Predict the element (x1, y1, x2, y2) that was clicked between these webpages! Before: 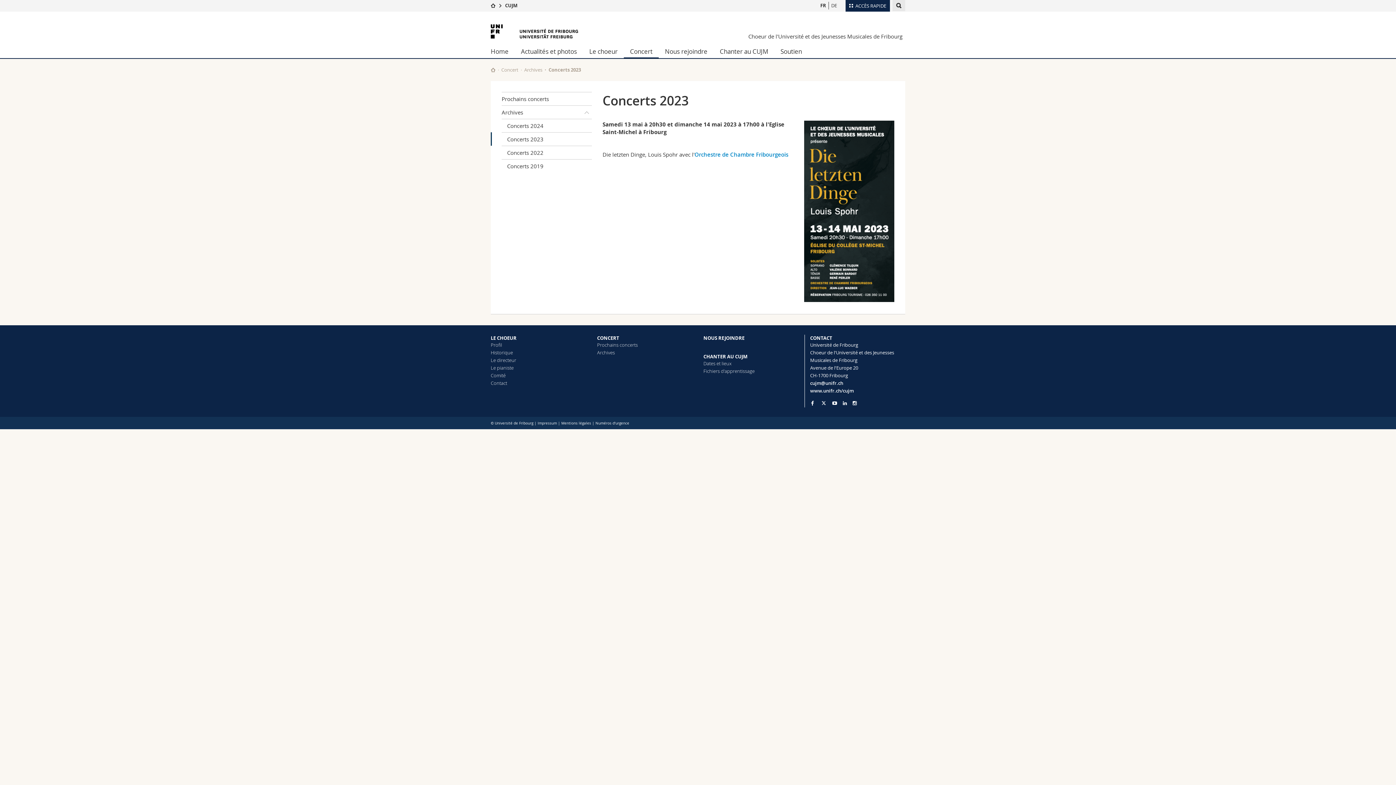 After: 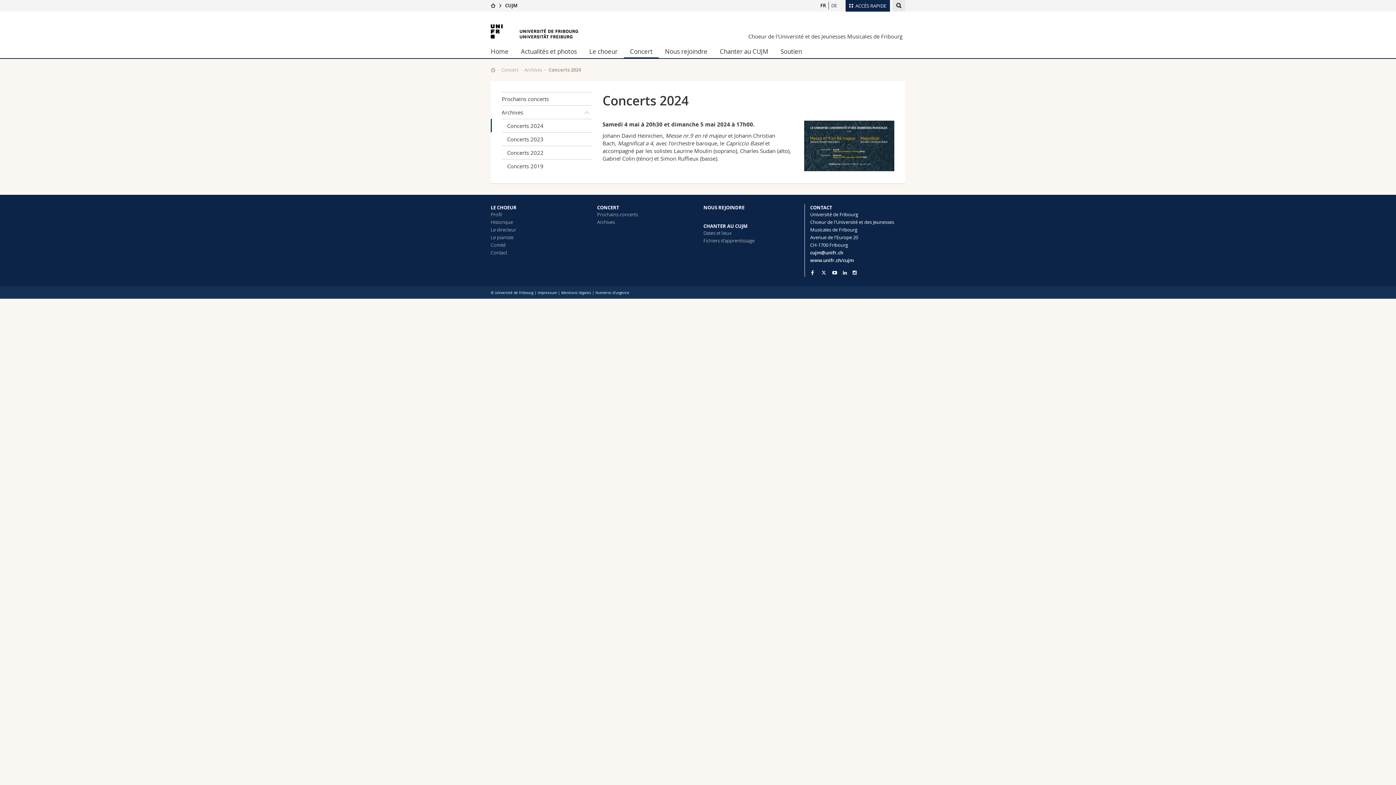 Action: label: Concerts 2024 bbox: (501, 118, 591, 132)